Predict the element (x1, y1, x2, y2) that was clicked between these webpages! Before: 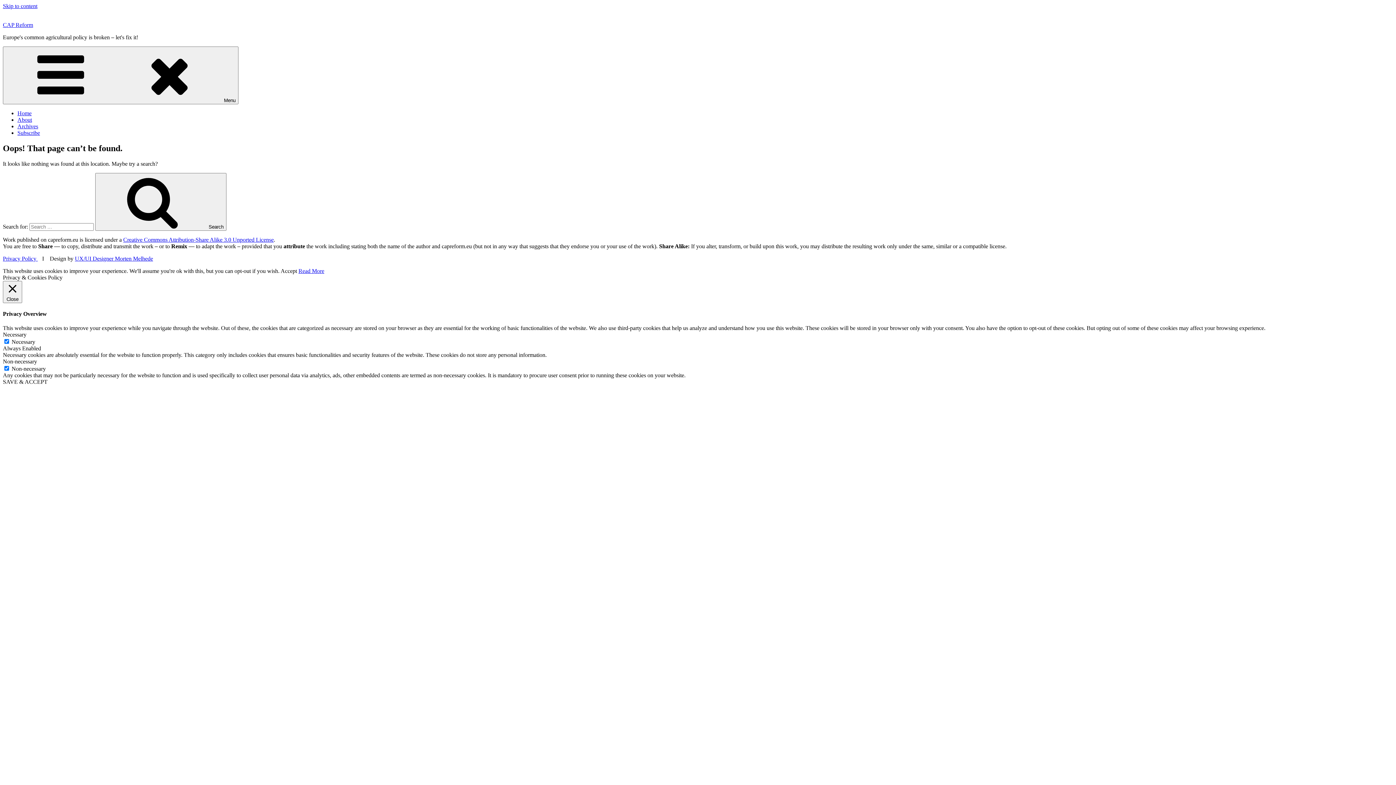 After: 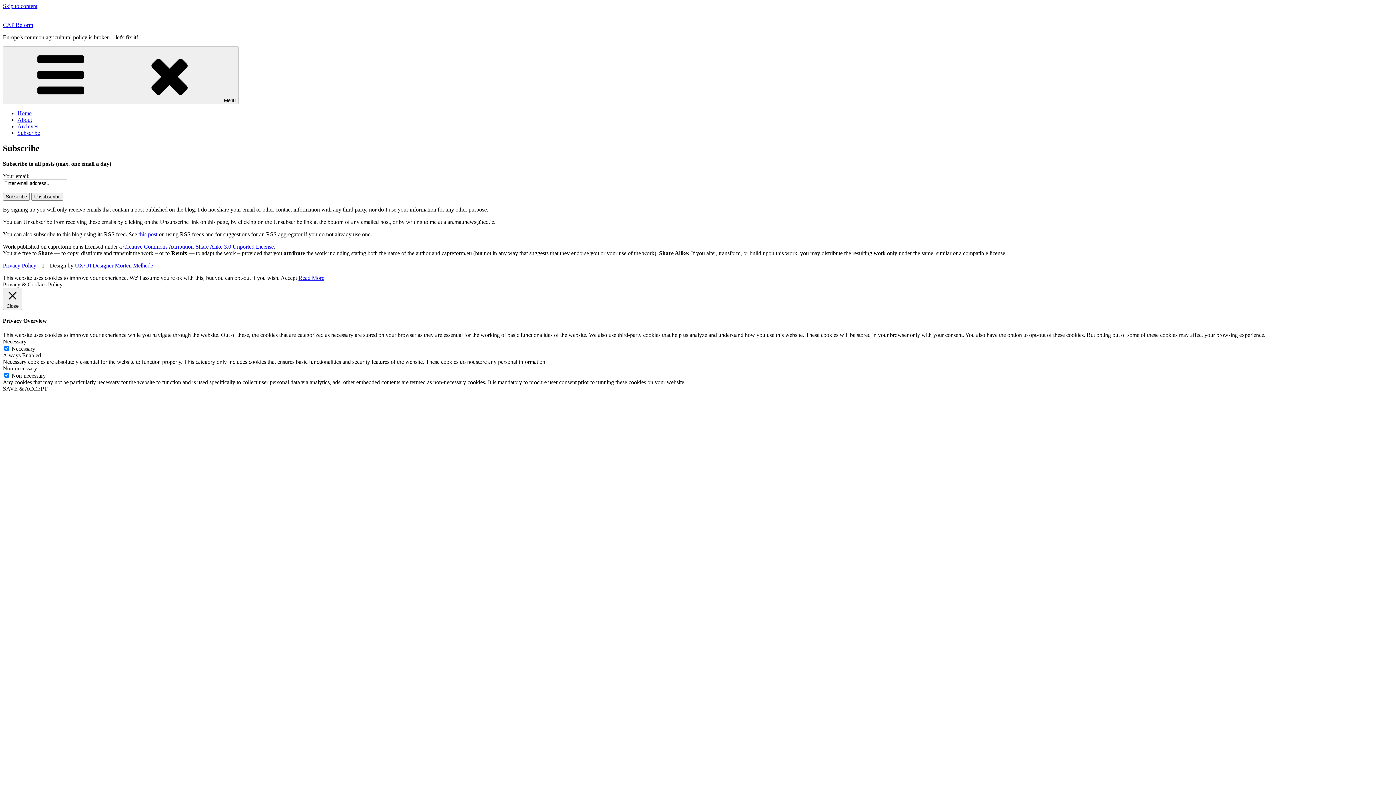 Action: label: Subscribe bbox: (17, 129, 40, 136)